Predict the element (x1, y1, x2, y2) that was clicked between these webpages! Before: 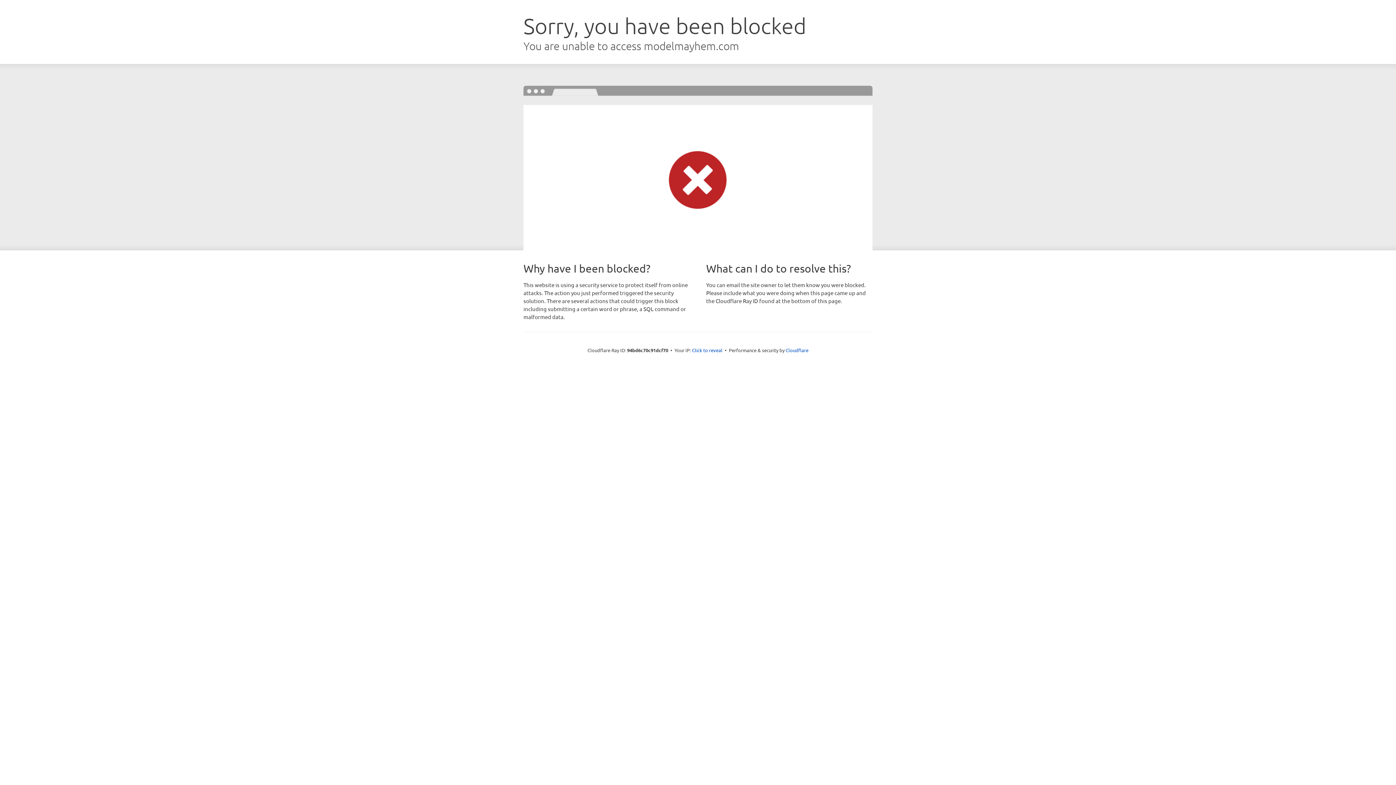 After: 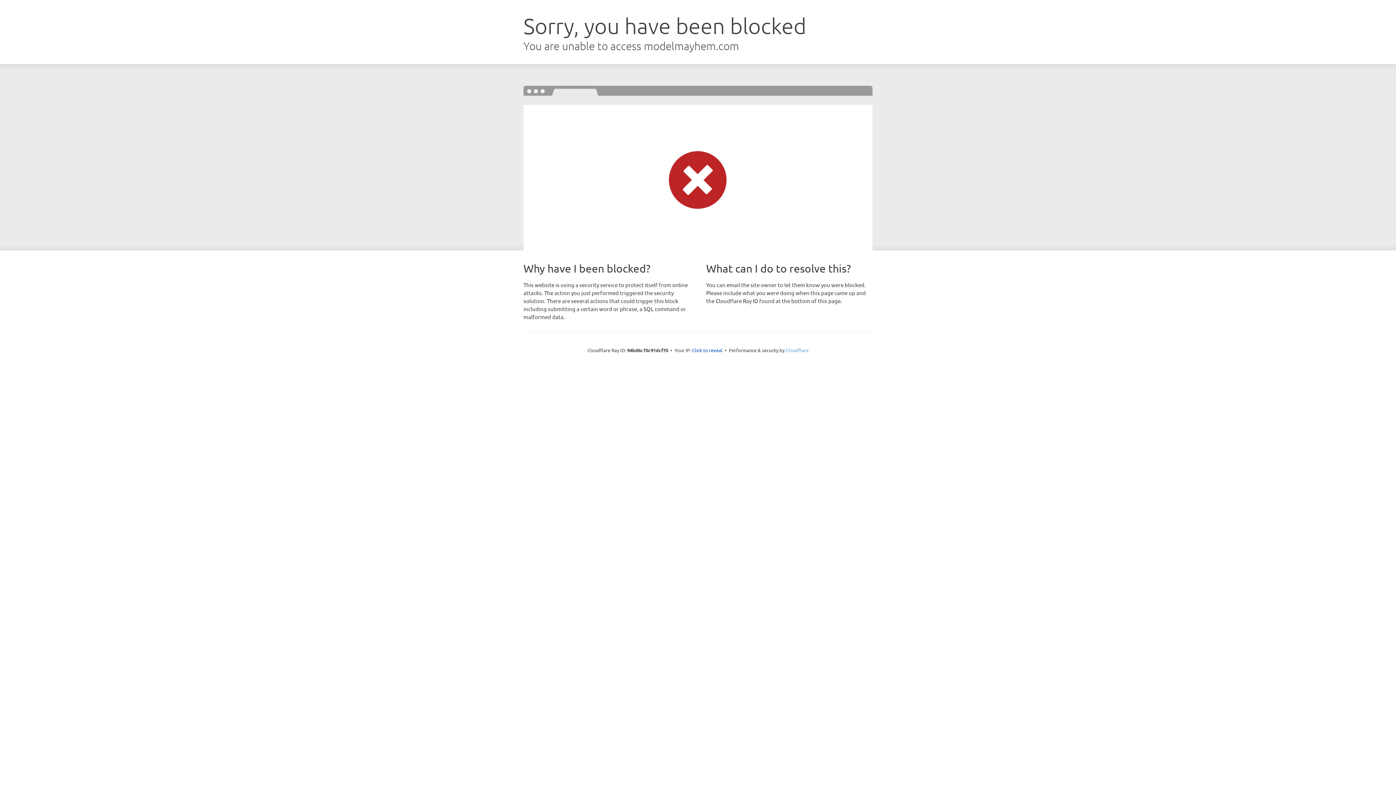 Action: bbox: (785, 347, 808, 353) label: Cloudflare